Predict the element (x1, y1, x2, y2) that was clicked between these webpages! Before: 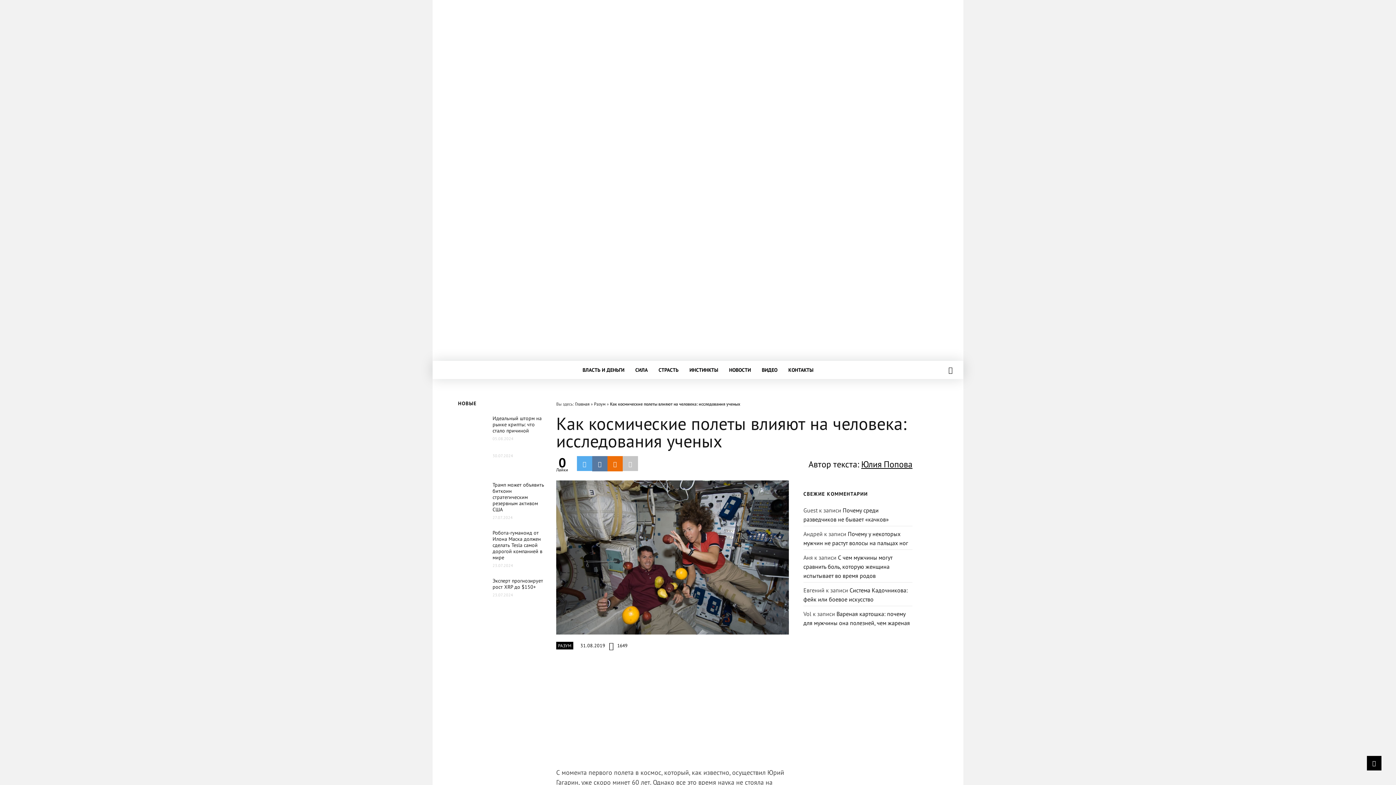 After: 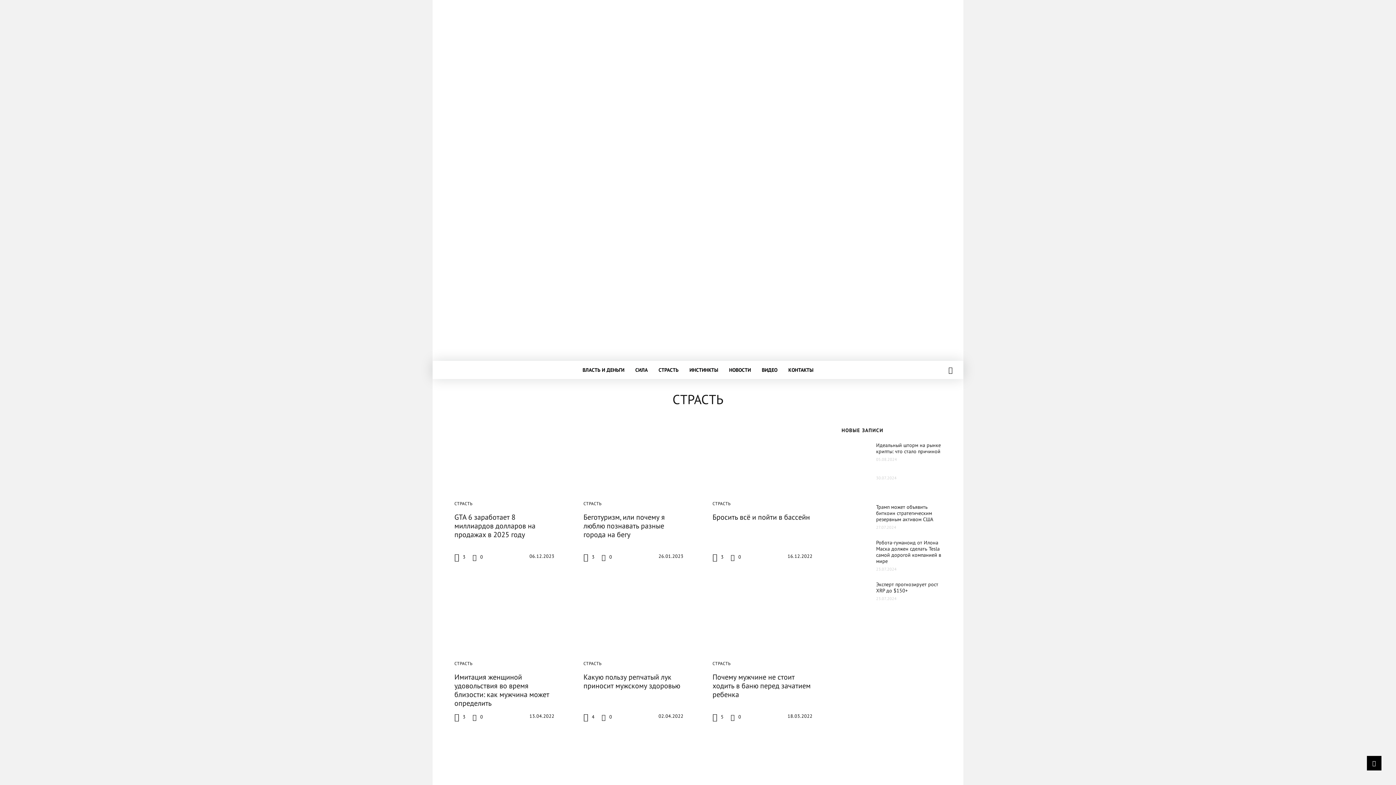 Action: bbox: (653, 361, 684, 379) label: СТРАСТЬ